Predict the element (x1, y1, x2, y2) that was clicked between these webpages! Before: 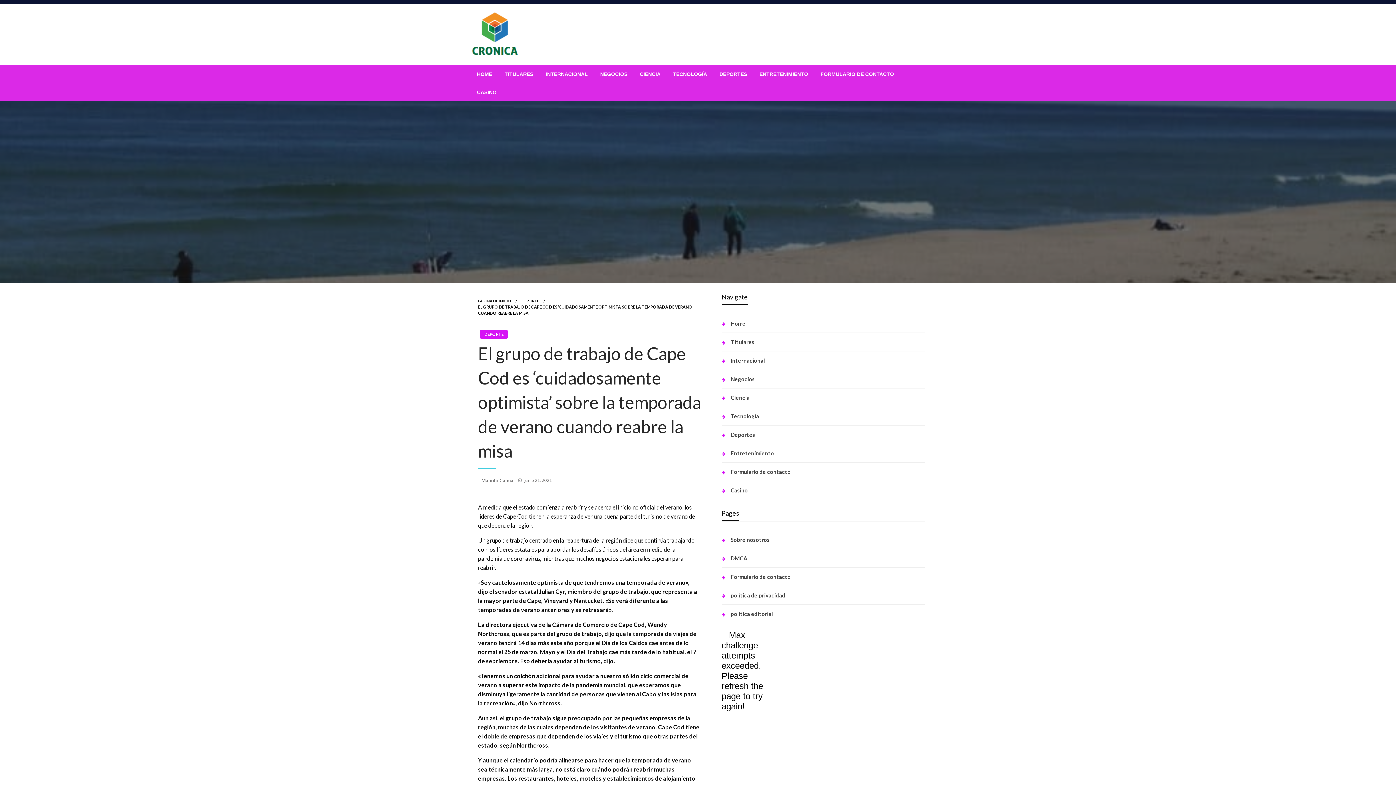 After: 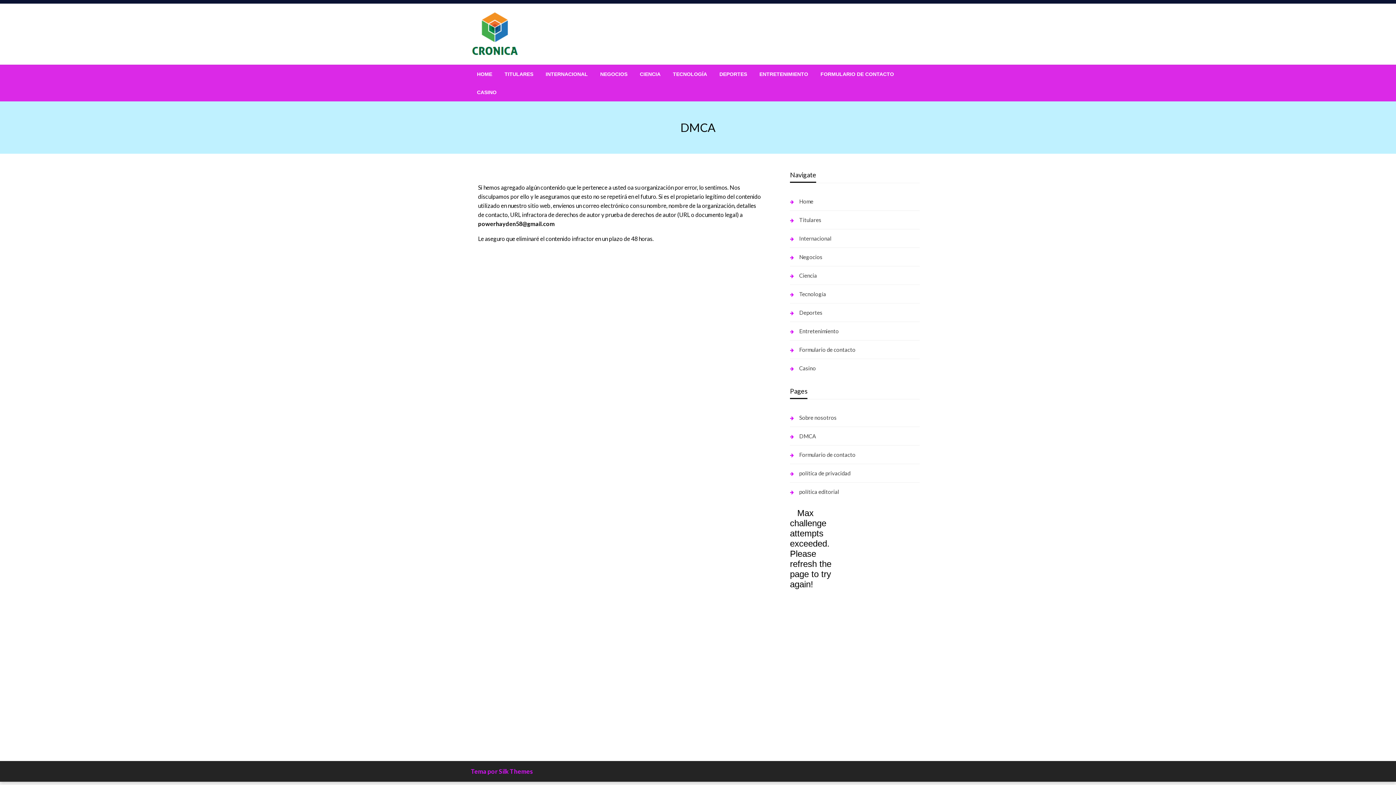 Action: label: DMCA bbox: (721, 553, 925, 564)